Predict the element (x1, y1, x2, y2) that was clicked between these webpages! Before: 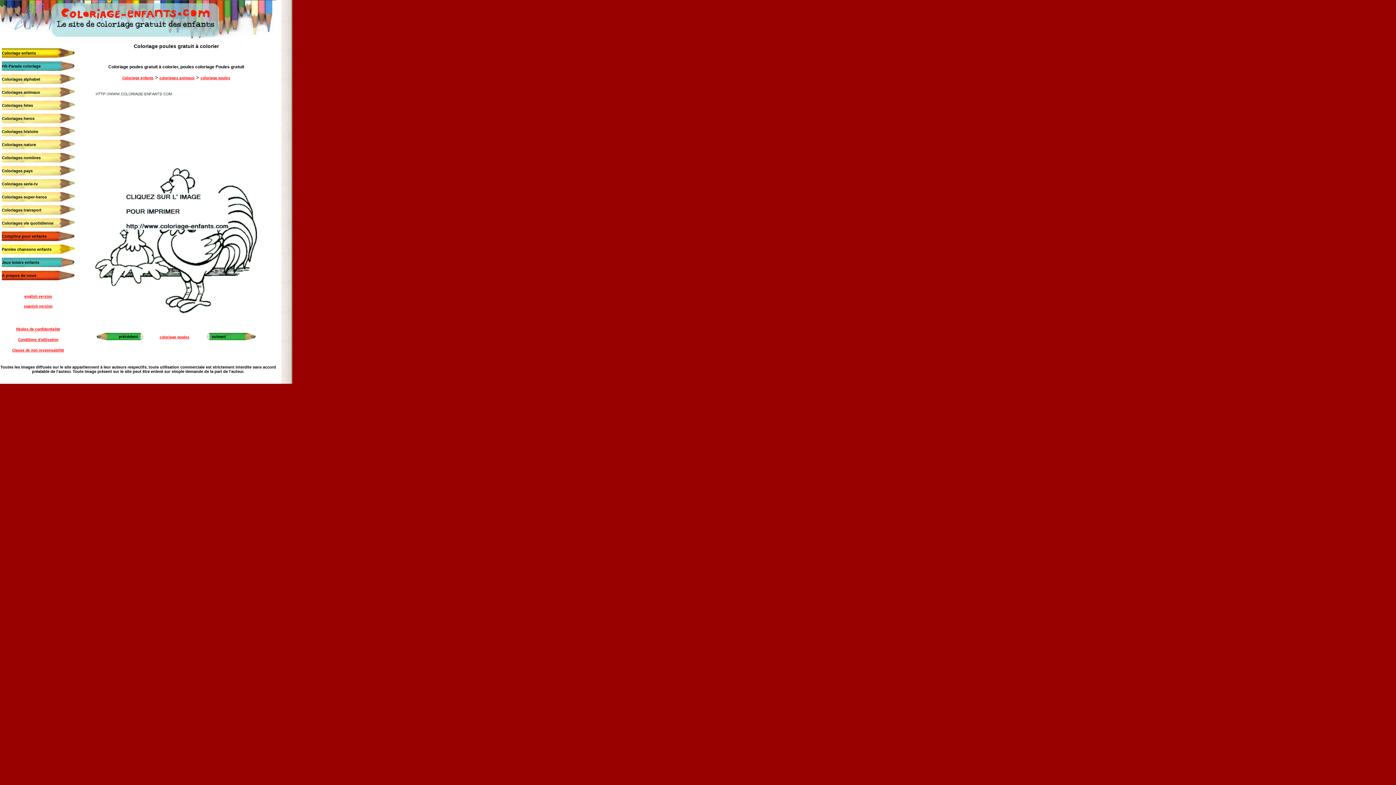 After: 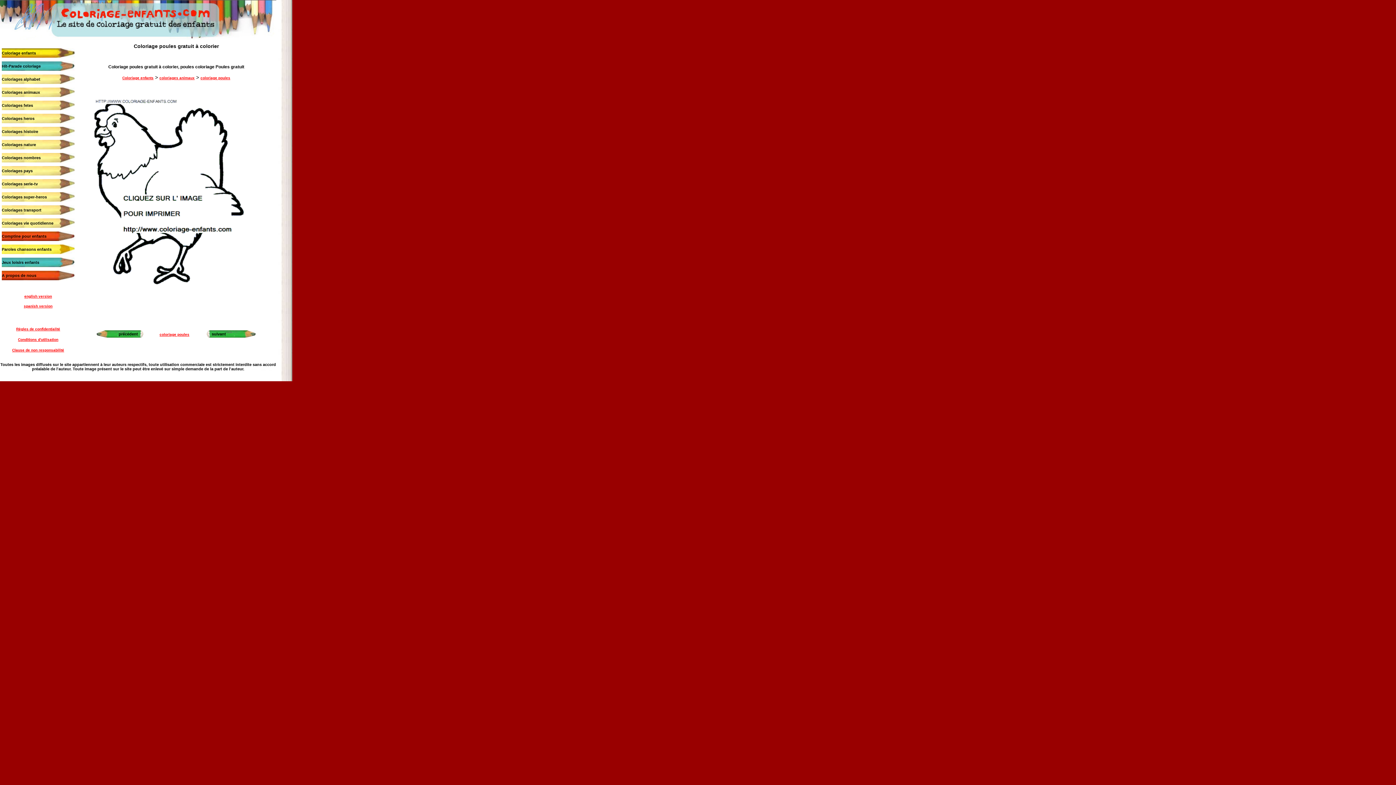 Action: label: suivant bbox: (211, 334, 226, 338)